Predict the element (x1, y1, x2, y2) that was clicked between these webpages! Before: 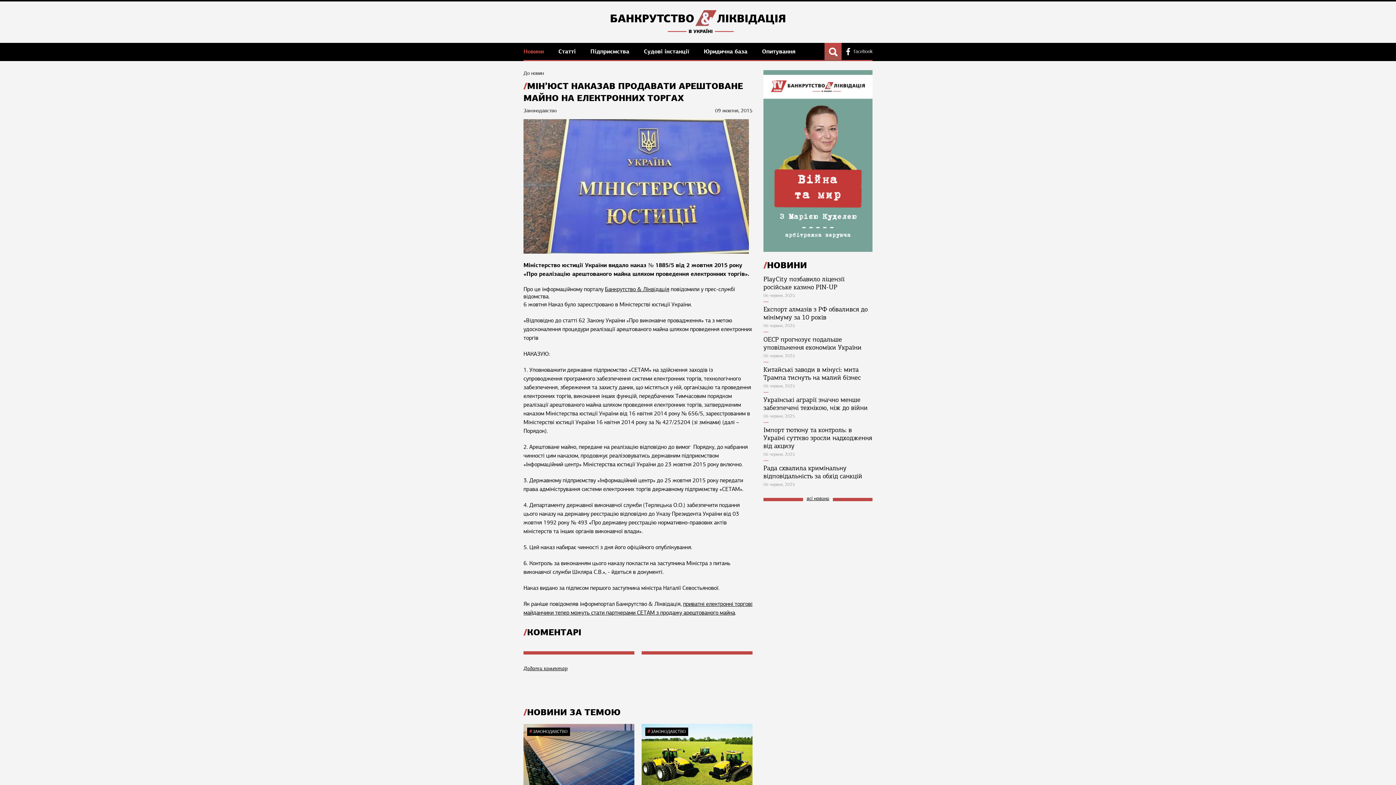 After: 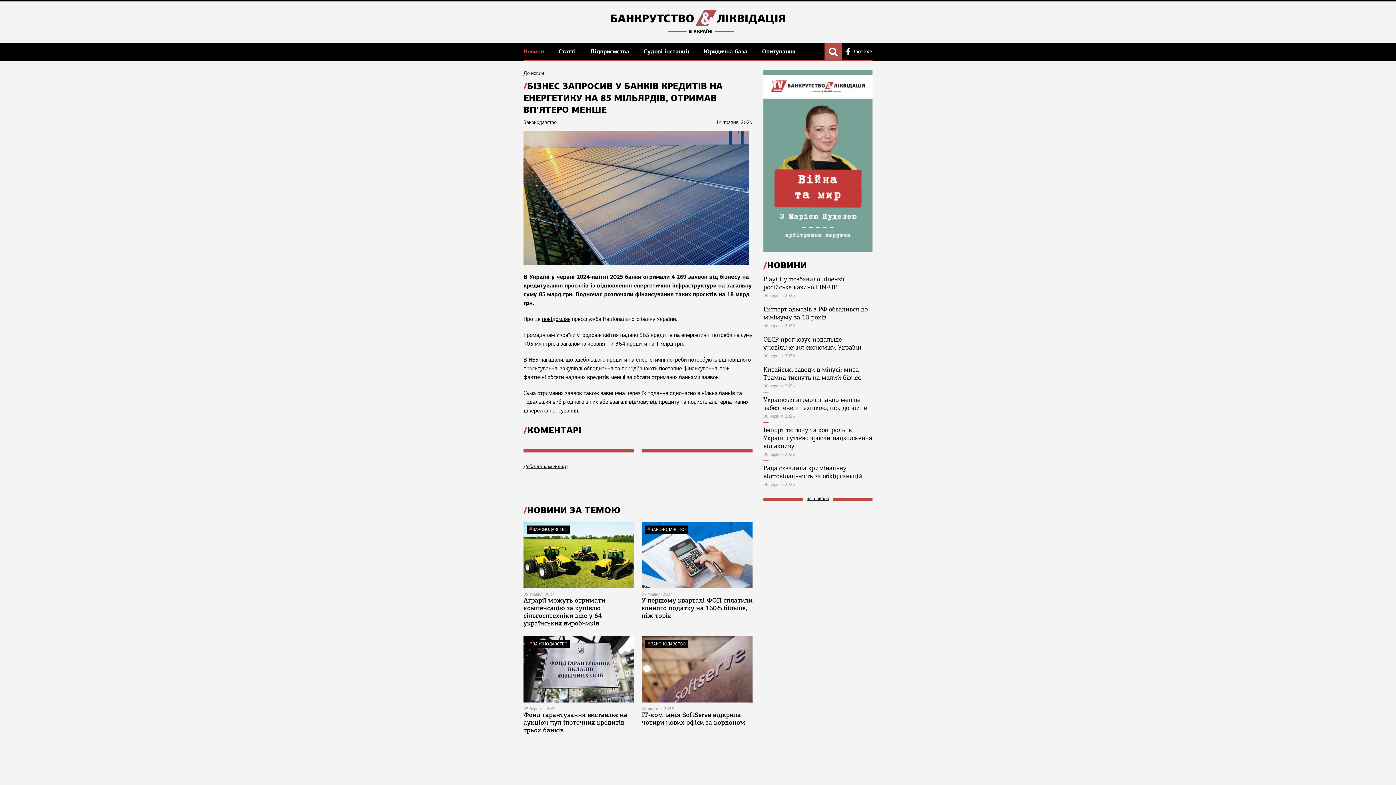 Action: bbox: (523, 724, 634, 790)